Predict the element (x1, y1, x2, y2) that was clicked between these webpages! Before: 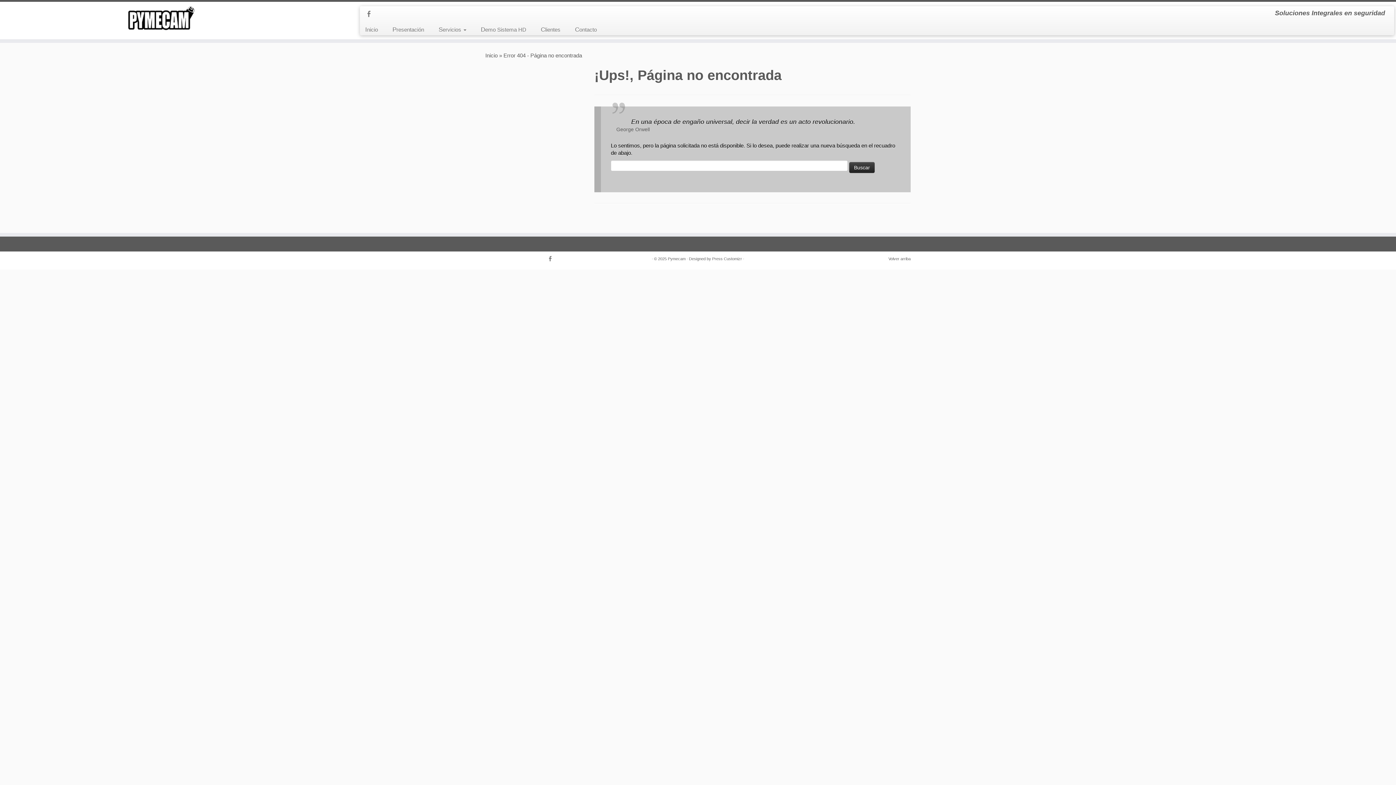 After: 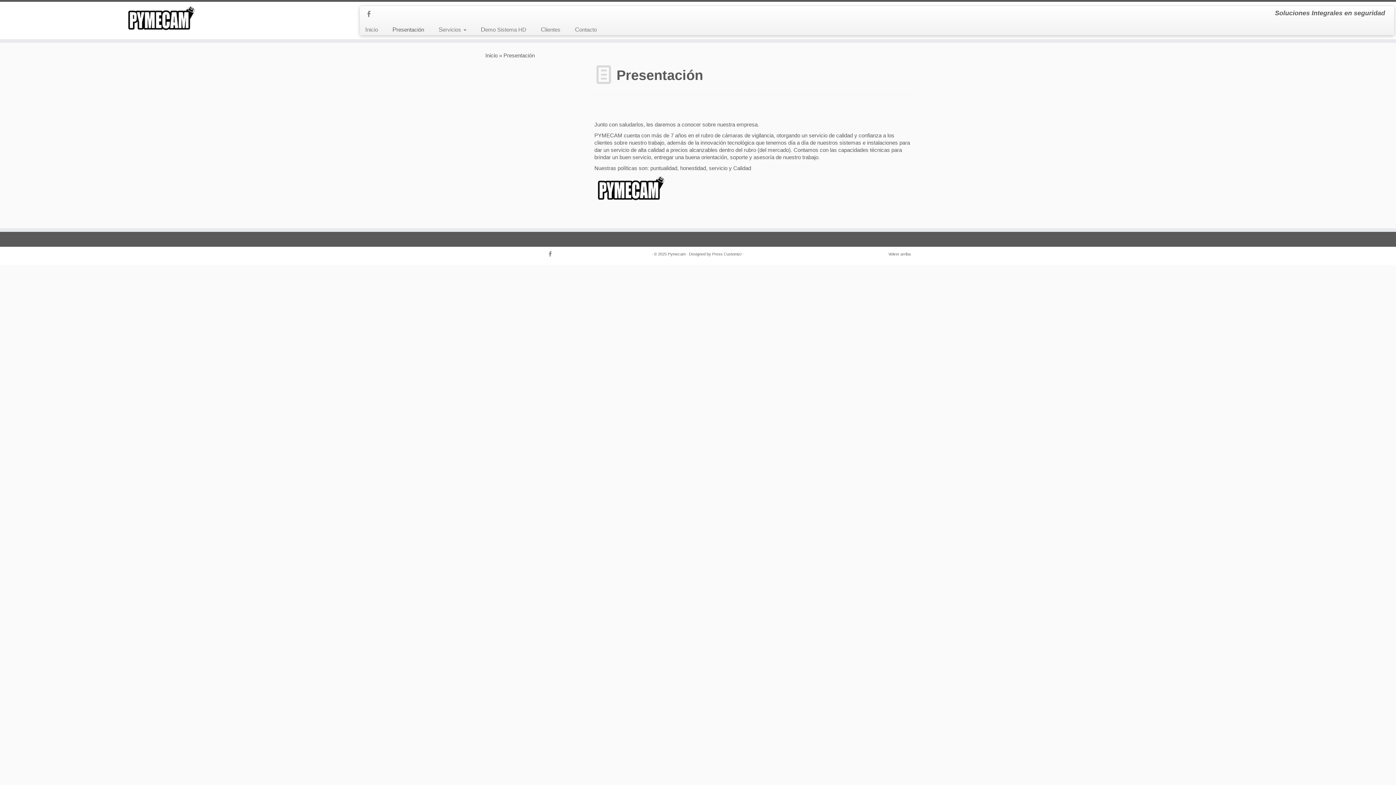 Action: bbox: (385, 24, 431, 35) label: Presentación